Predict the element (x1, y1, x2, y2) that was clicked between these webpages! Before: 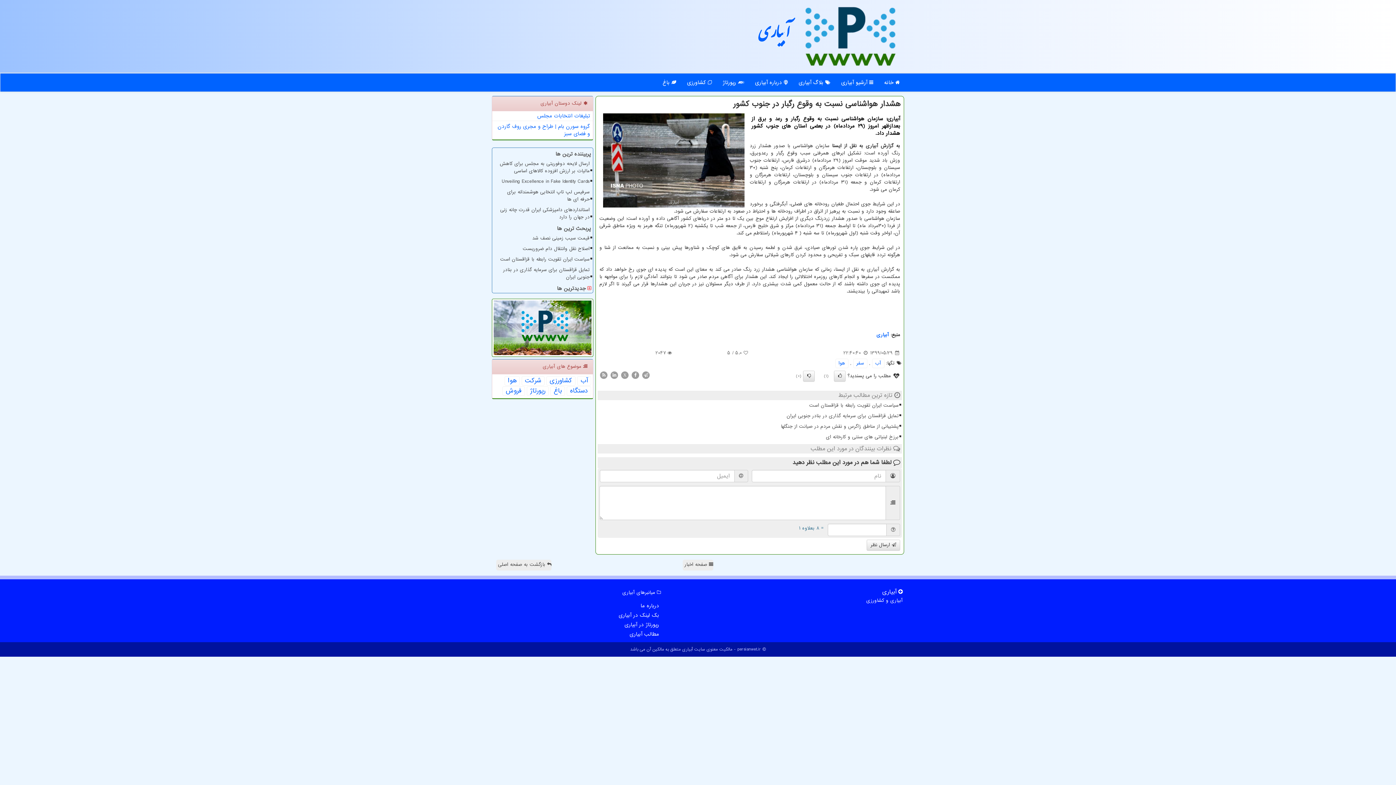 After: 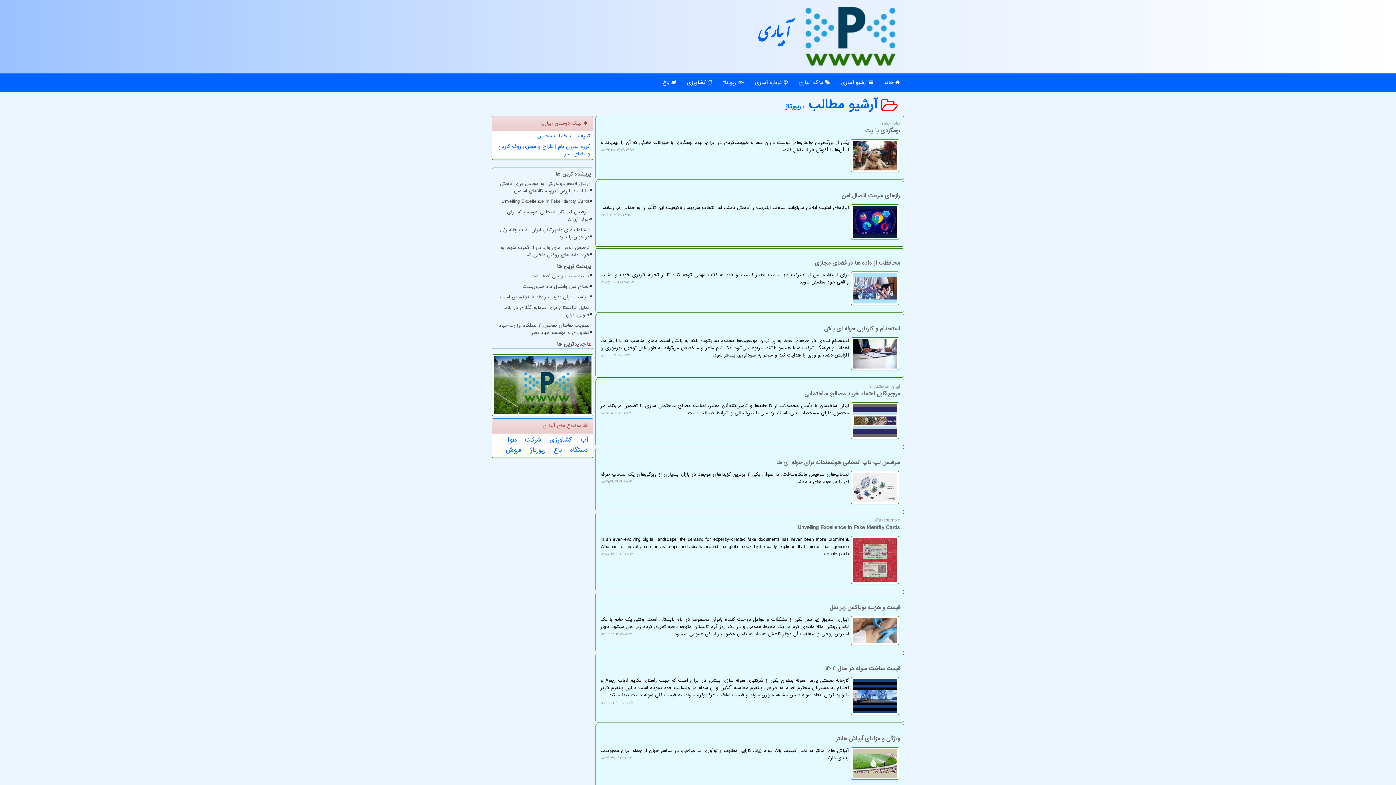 Action: bbox: (717, 73, 749, 91) label:  رپورتاژ